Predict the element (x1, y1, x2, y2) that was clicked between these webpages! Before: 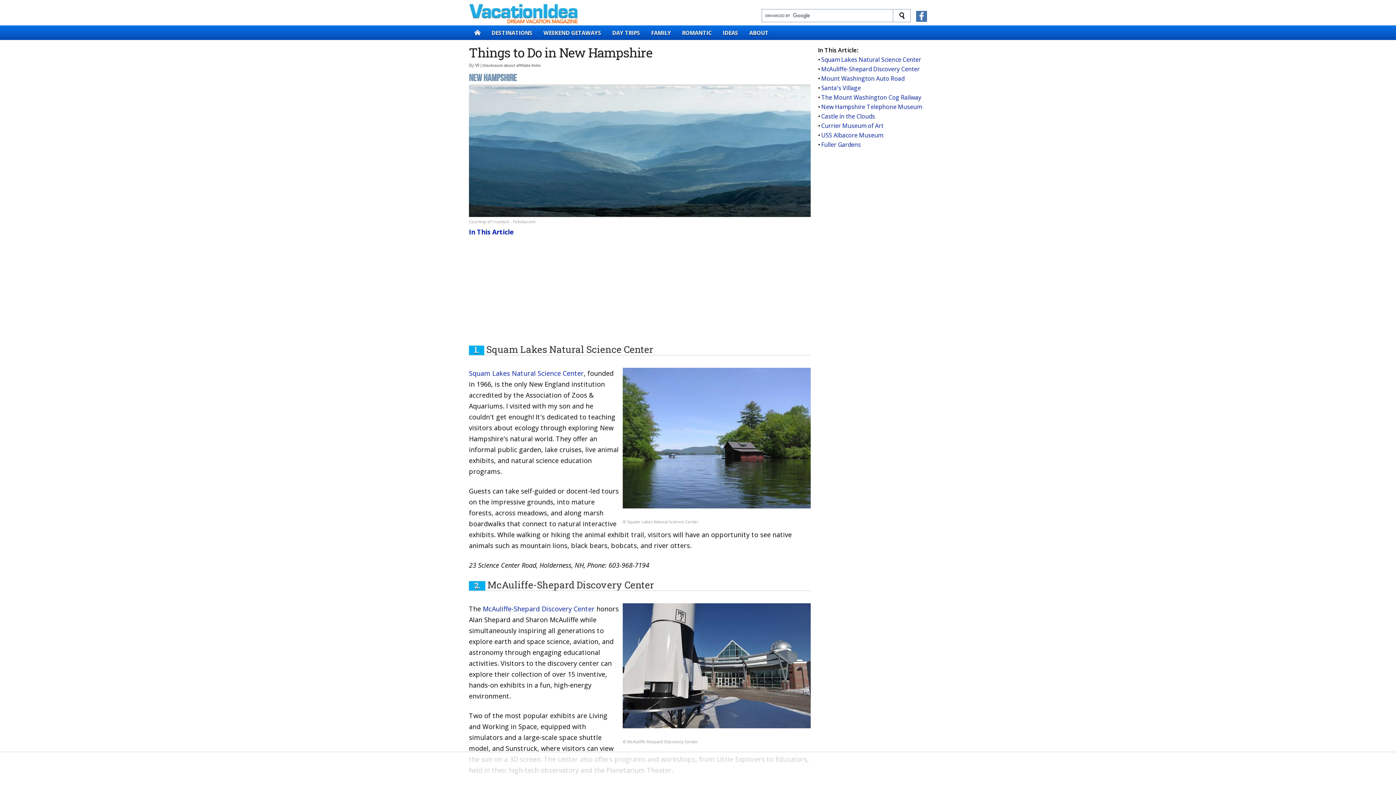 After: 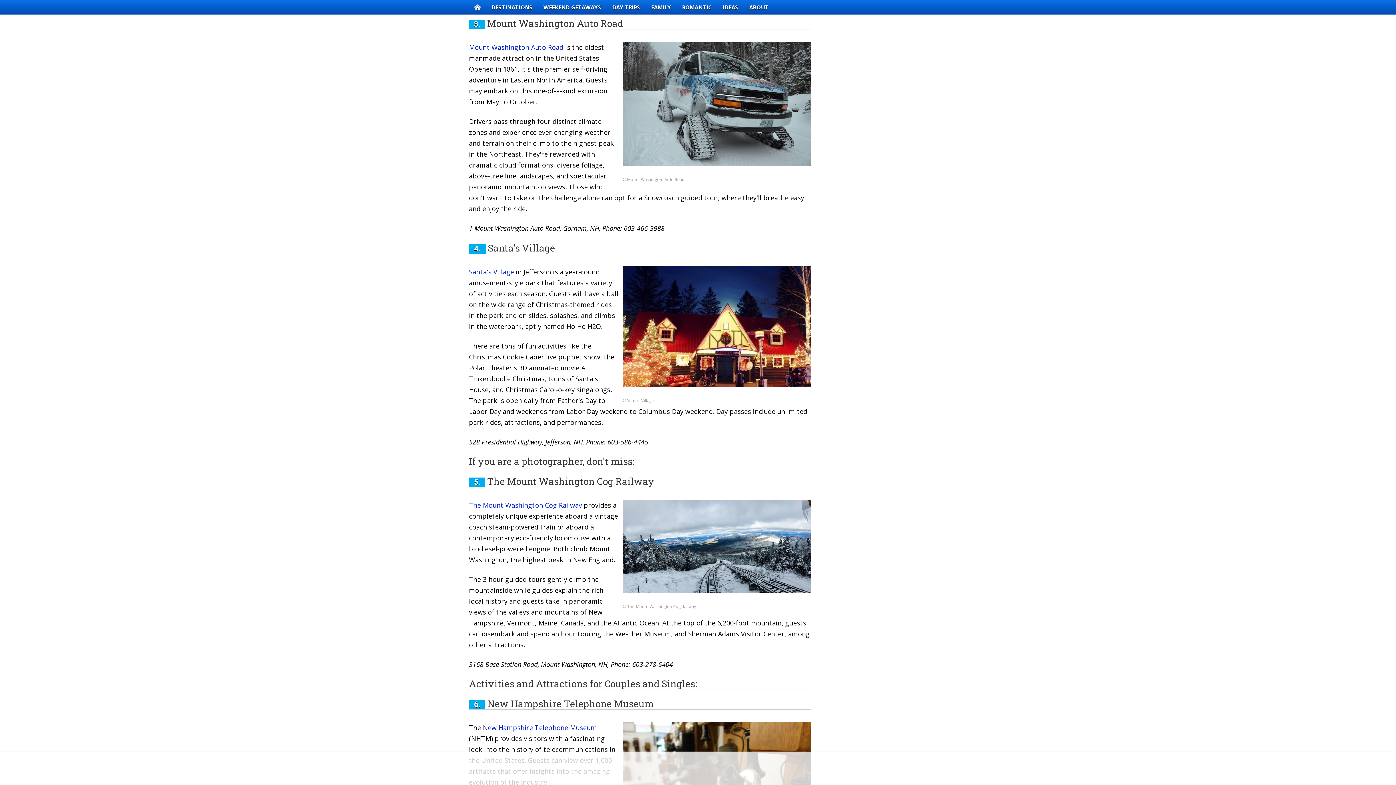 Action: bbox: (821, 74, 904, 82) label: Mount Washington Auto Road